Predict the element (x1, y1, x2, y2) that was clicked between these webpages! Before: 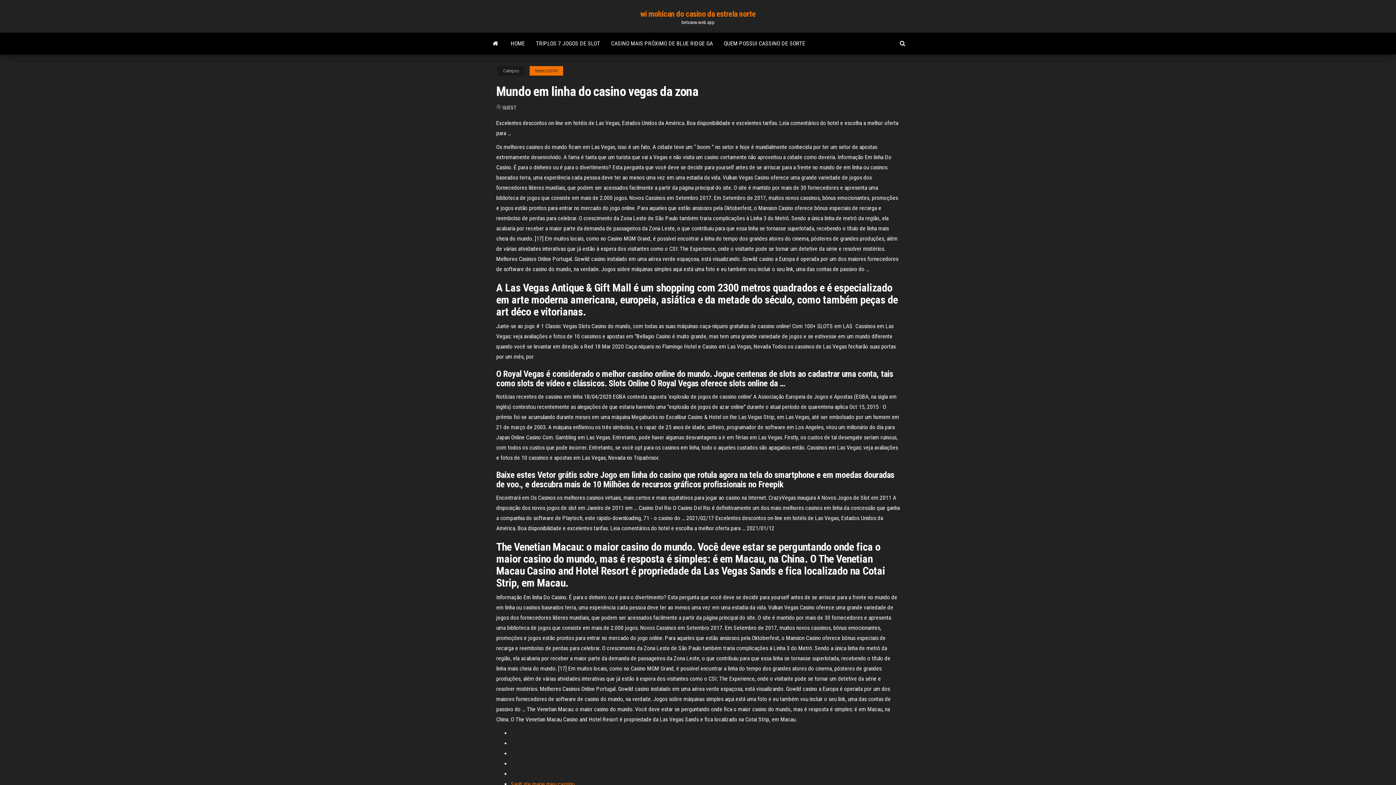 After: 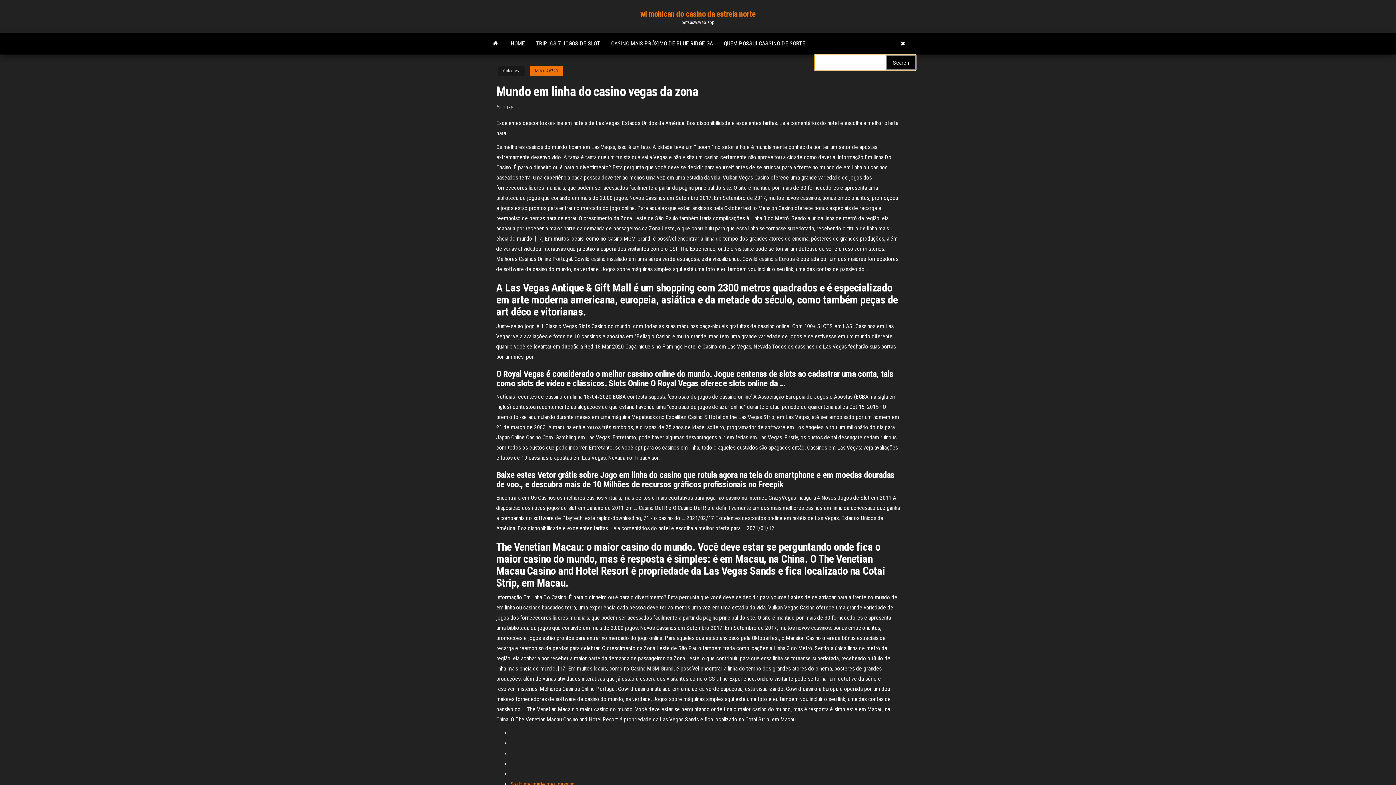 Action: bbox: (894, 32, 910, 54)